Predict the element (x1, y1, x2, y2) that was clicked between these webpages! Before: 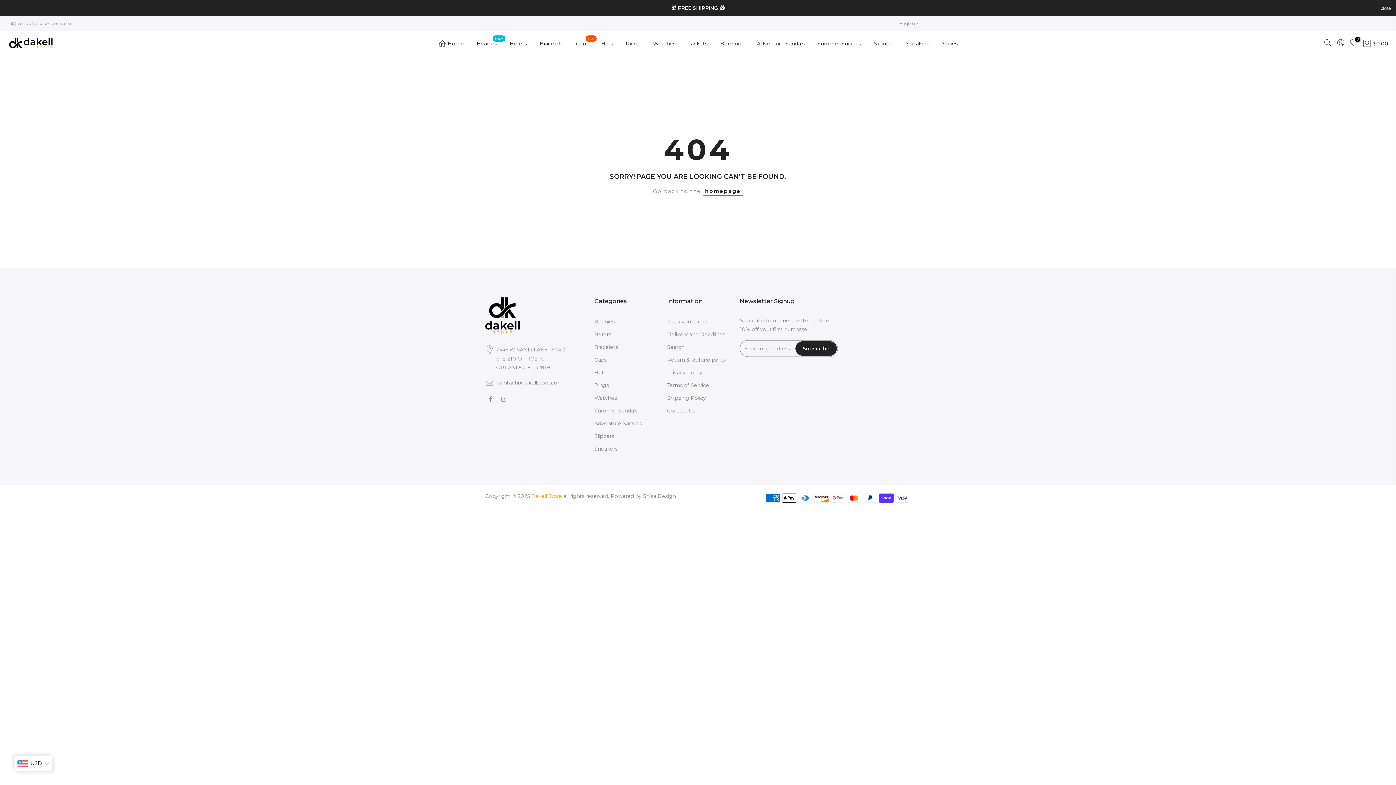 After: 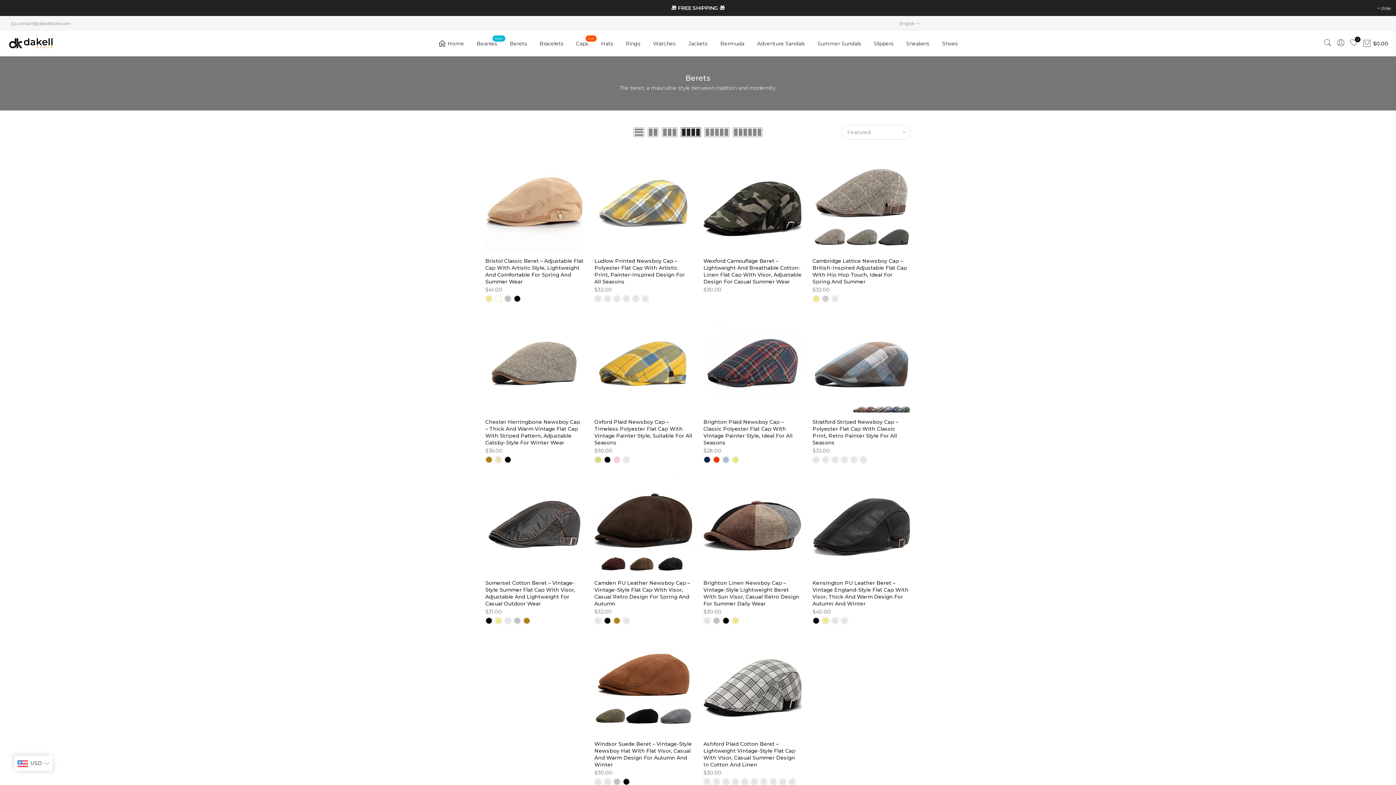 Action: bbox: (594, 331, 611, 337) label: Berets